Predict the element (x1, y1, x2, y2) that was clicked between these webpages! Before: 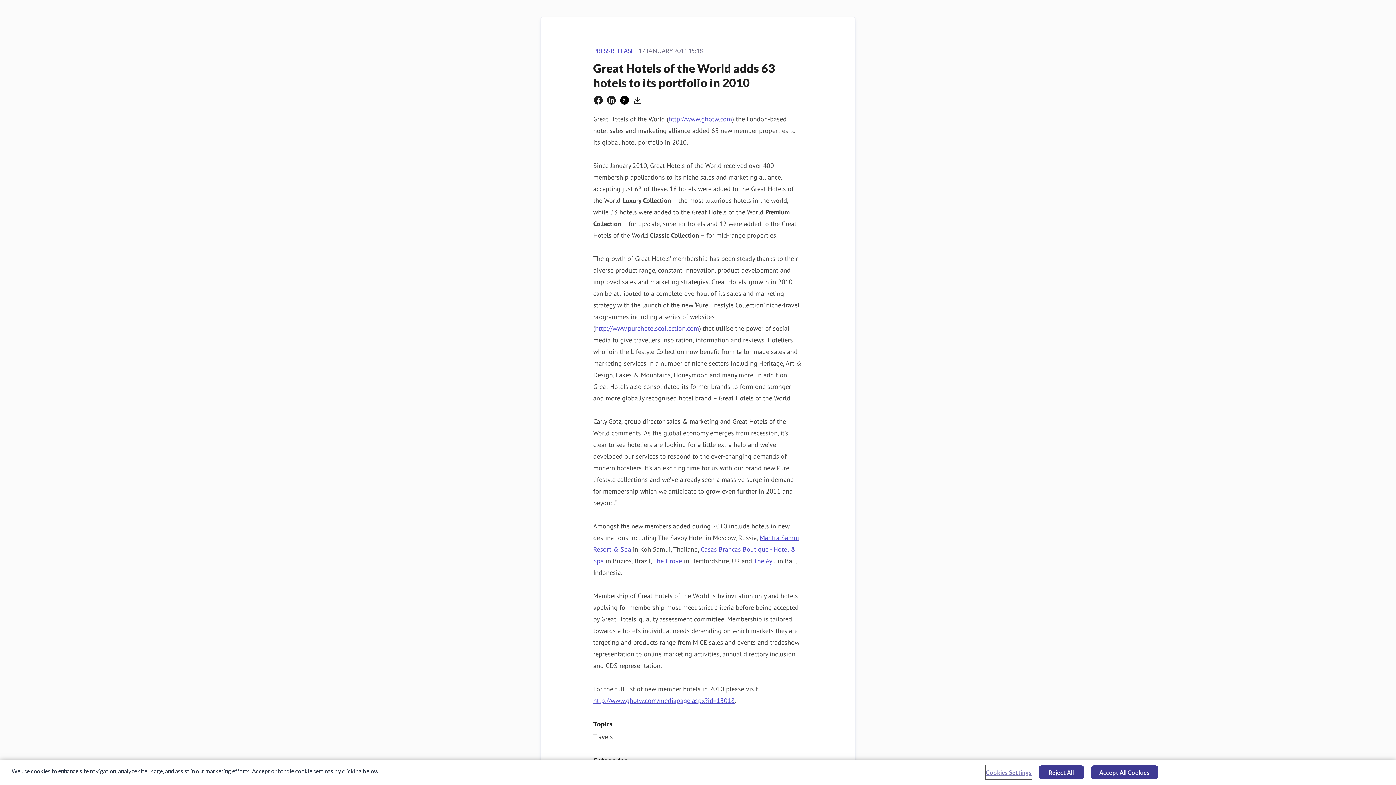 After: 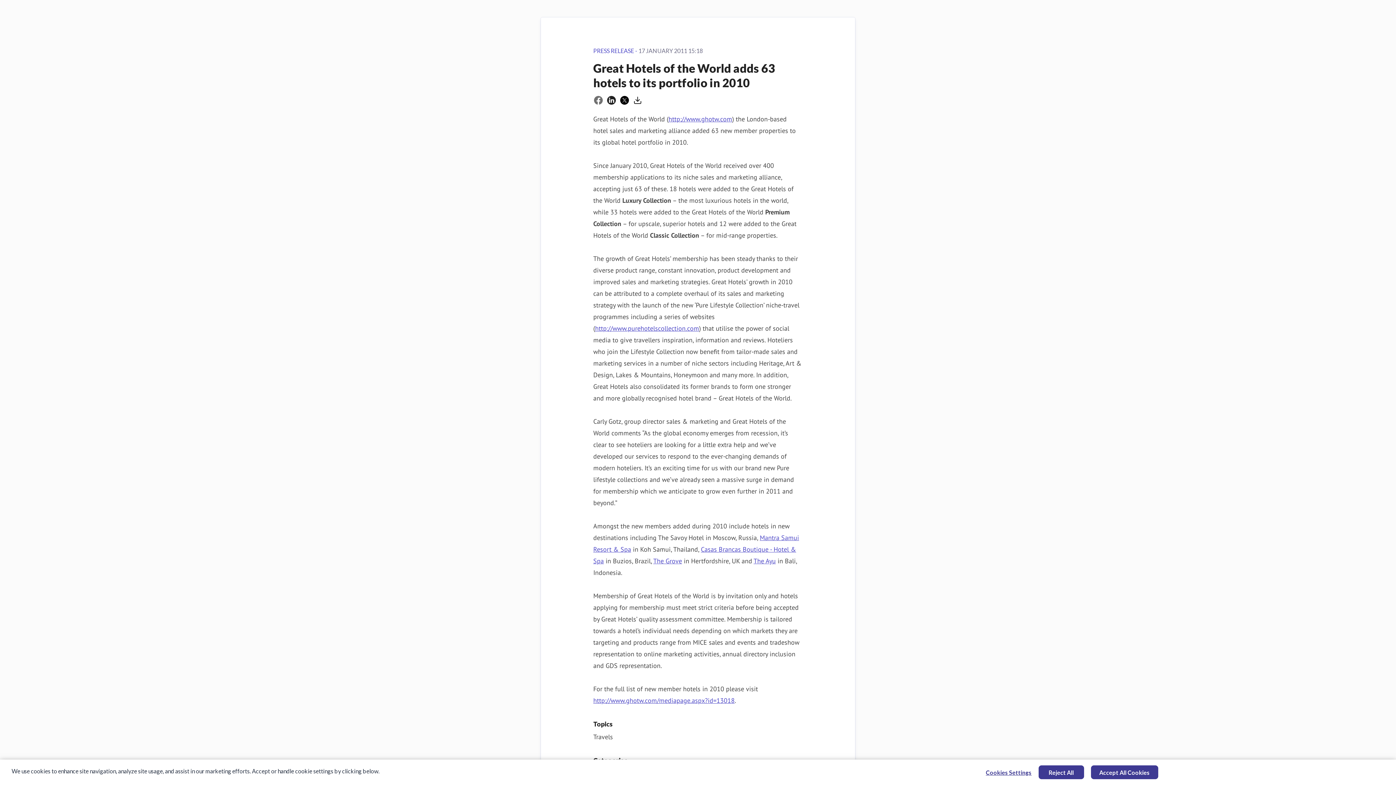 Action: label: Share on Facebook bbox: (594, 96, 602, 104)